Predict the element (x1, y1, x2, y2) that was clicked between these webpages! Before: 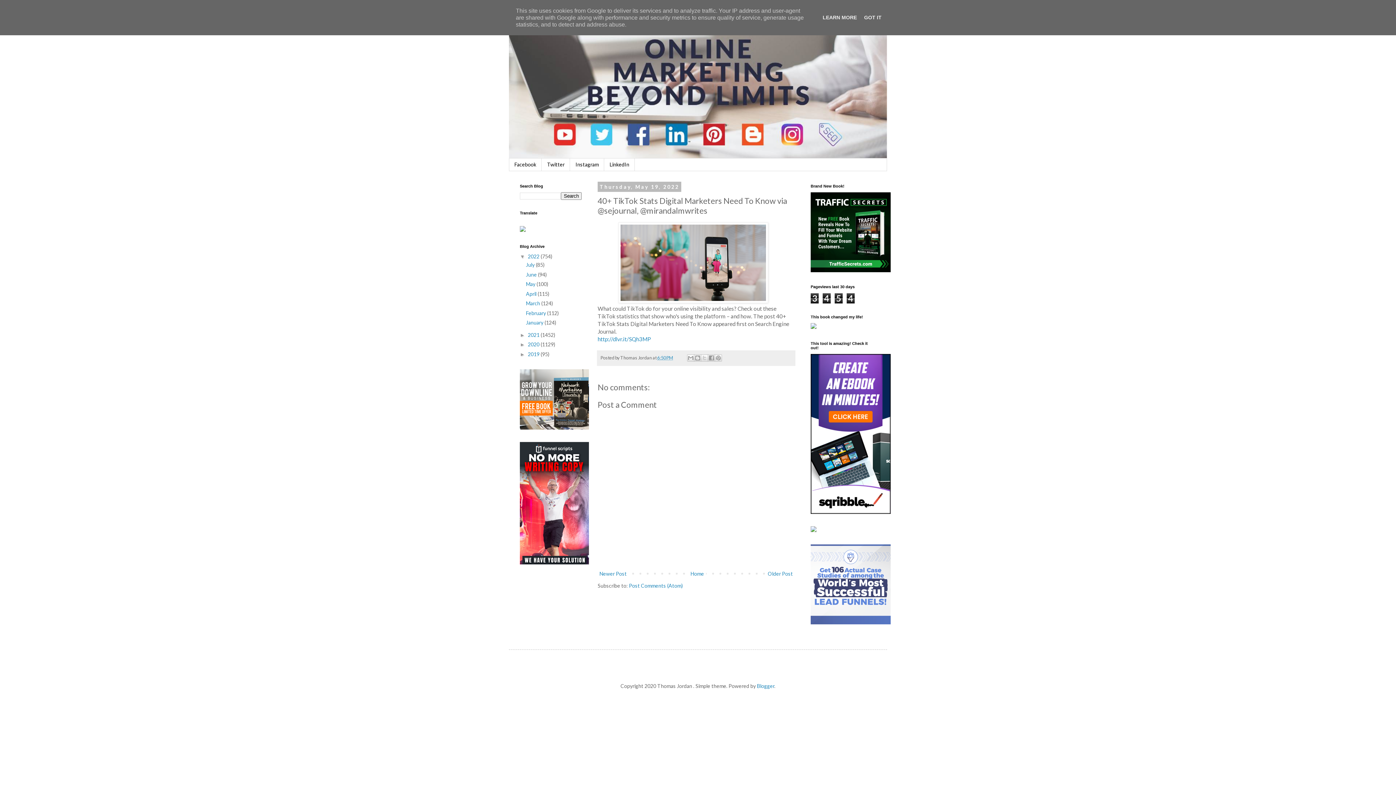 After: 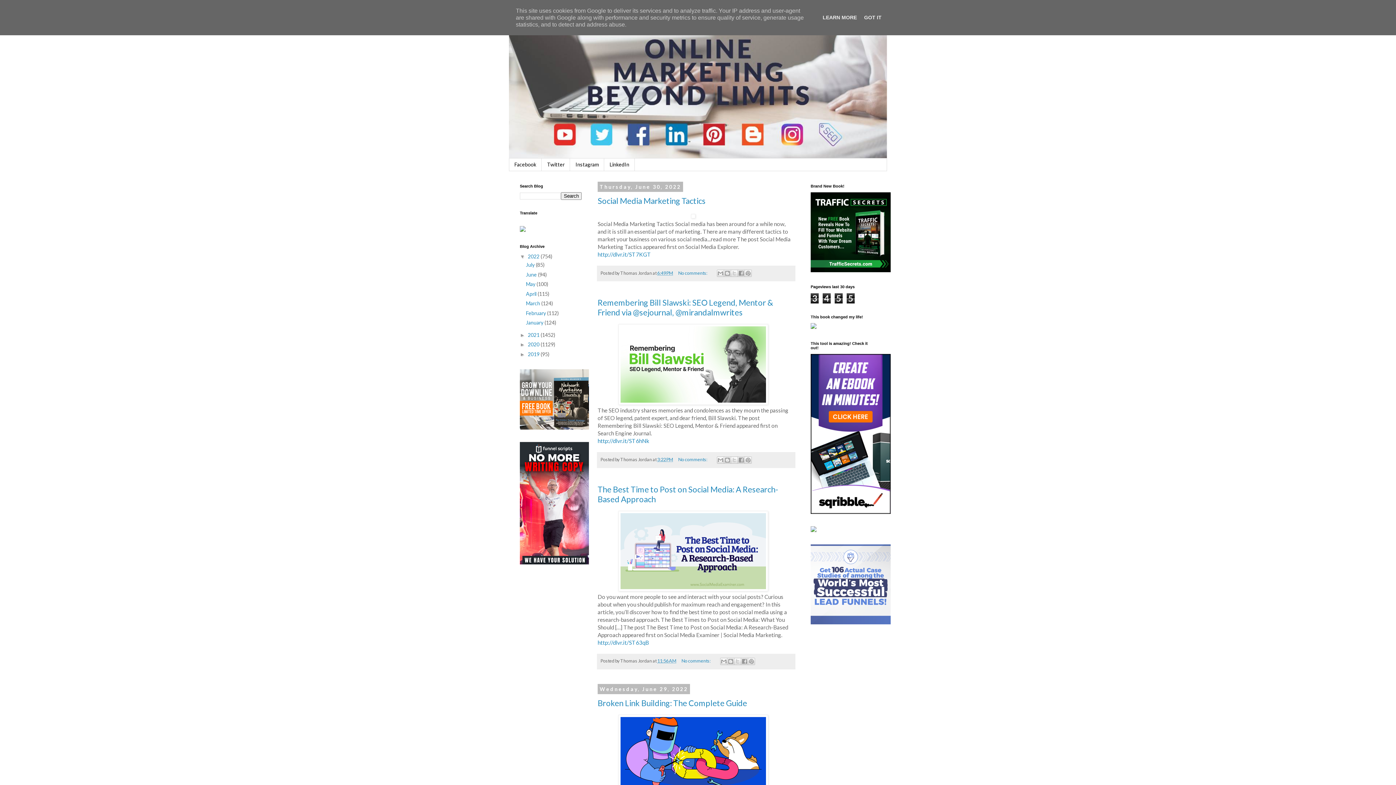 Action: bbox: (526, 271, 538, 277) label: June 